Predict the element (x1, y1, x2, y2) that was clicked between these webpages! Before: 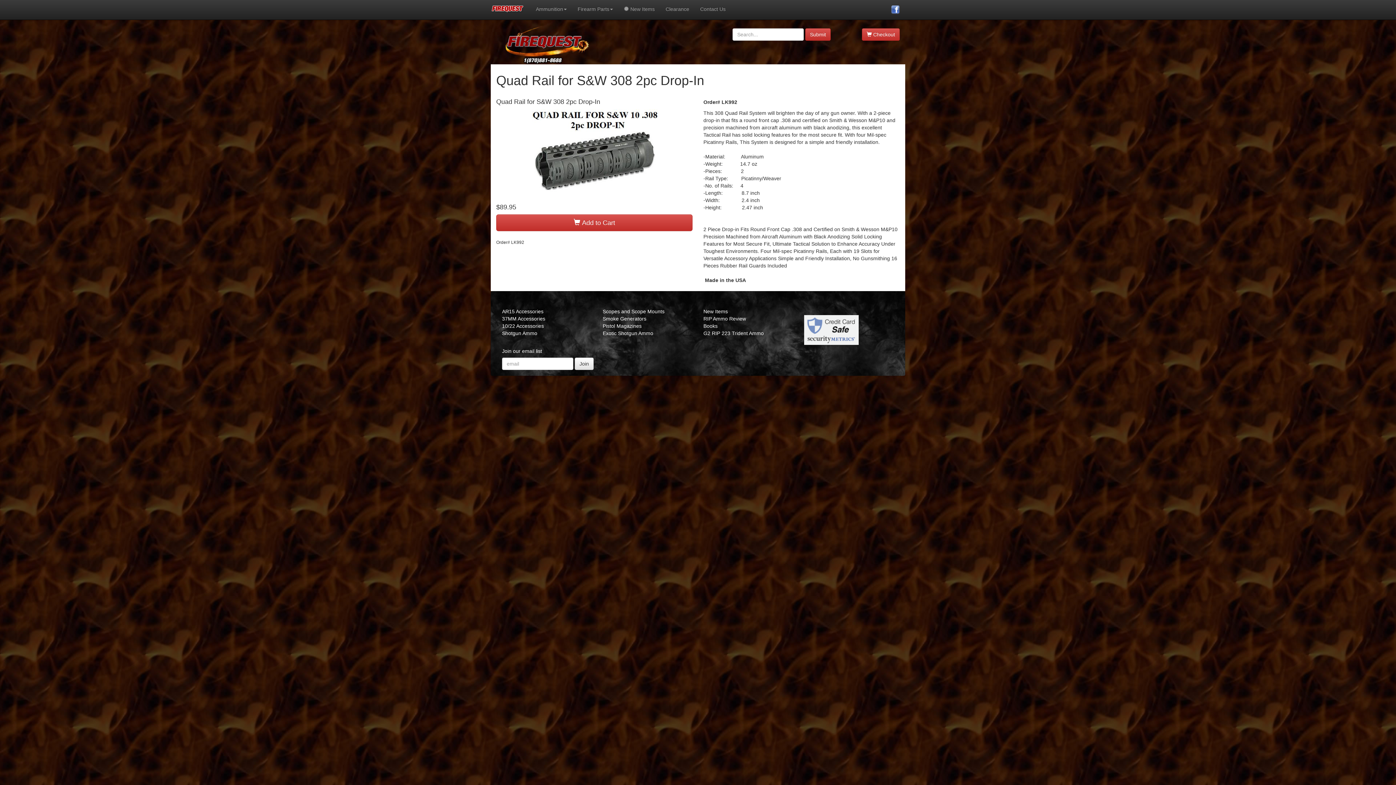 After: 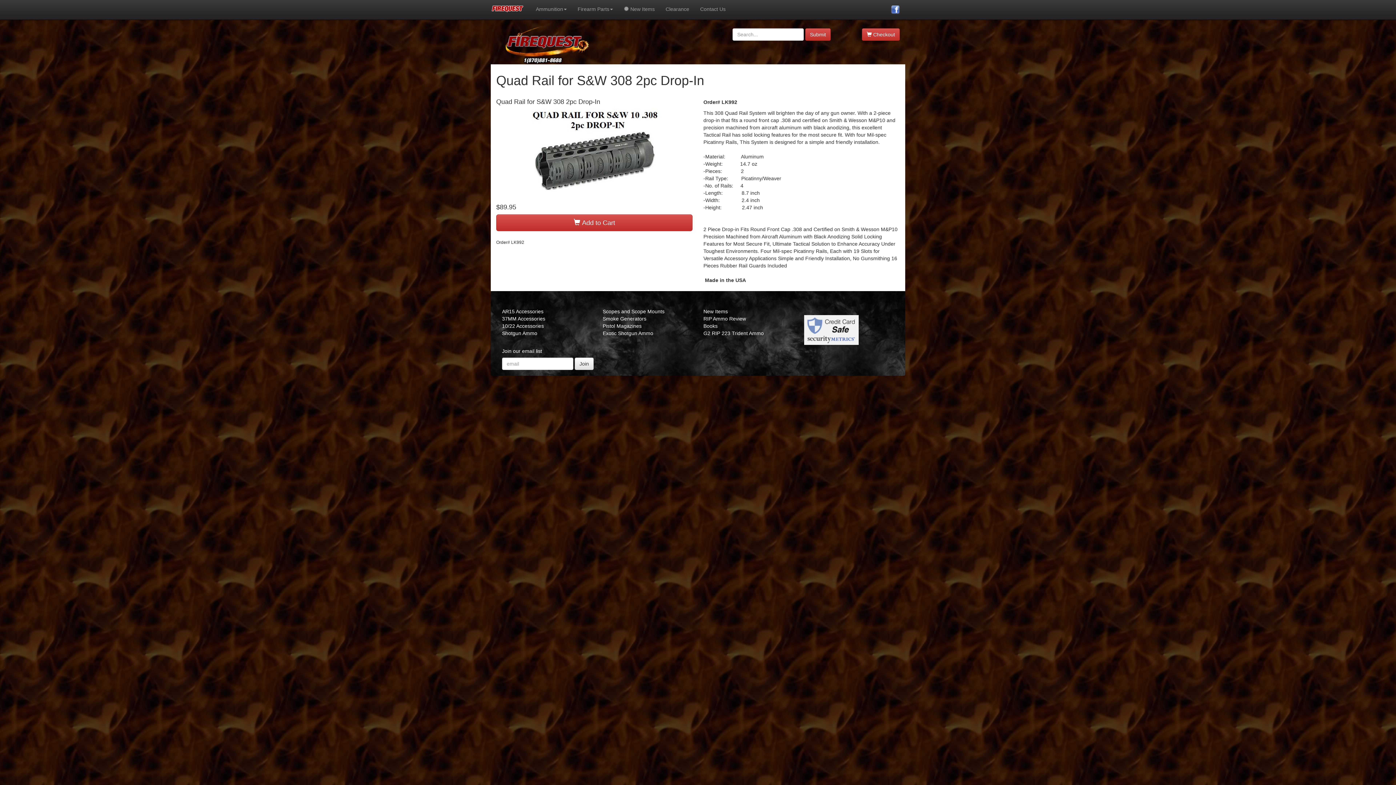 Action: bbox: (804, 326, 858, 332)